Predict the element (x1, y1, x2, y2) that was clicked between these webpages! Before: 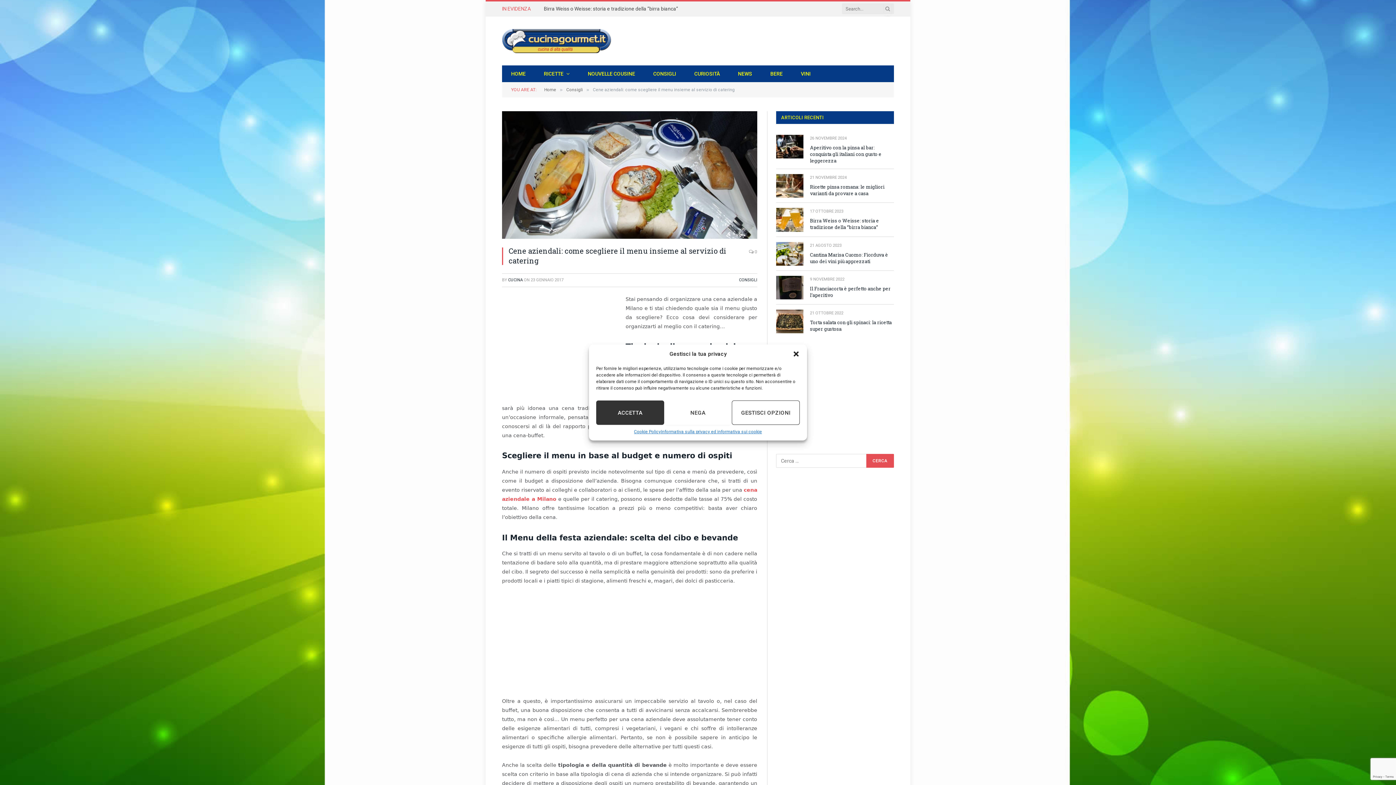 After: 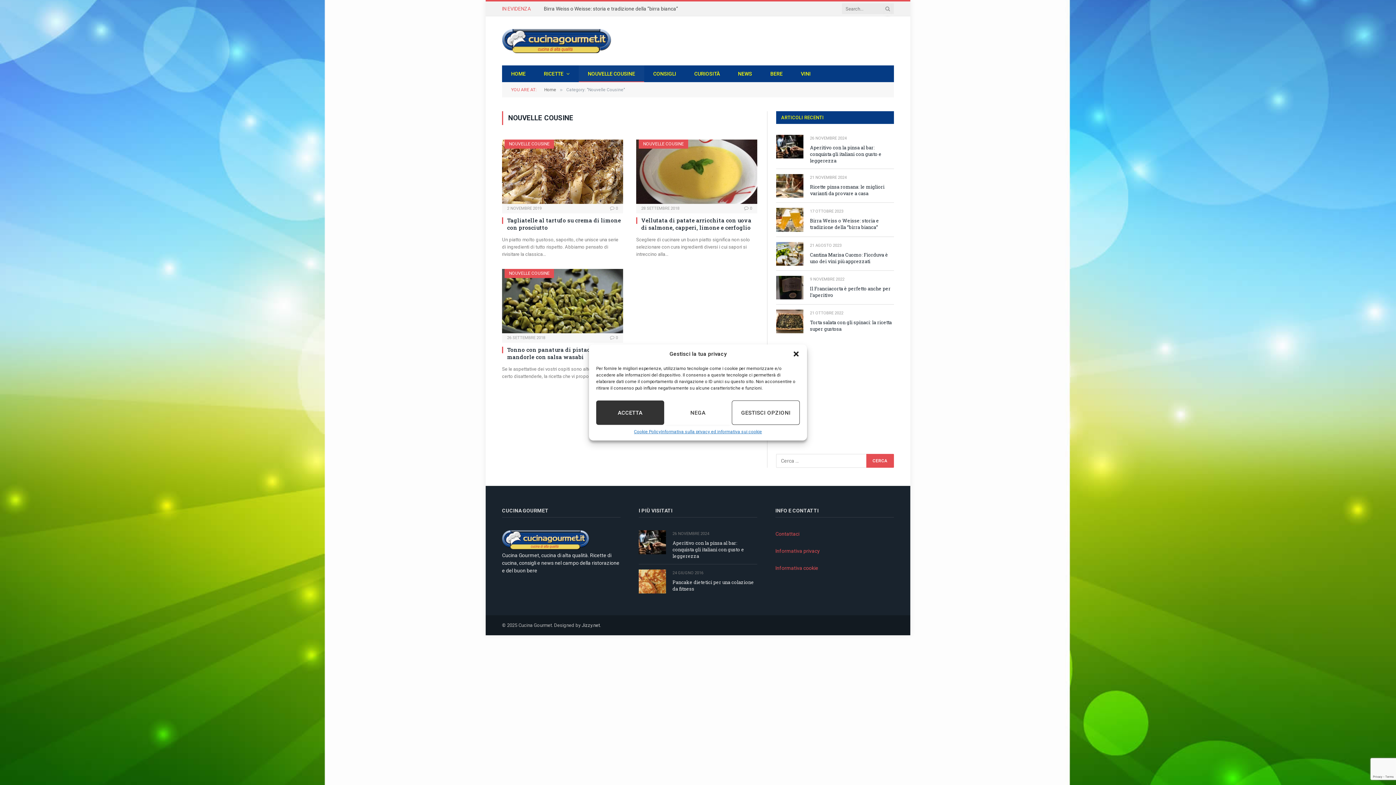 Action: bbox: (578, 65, 644, 82) label: NOUVELLE COUSINE